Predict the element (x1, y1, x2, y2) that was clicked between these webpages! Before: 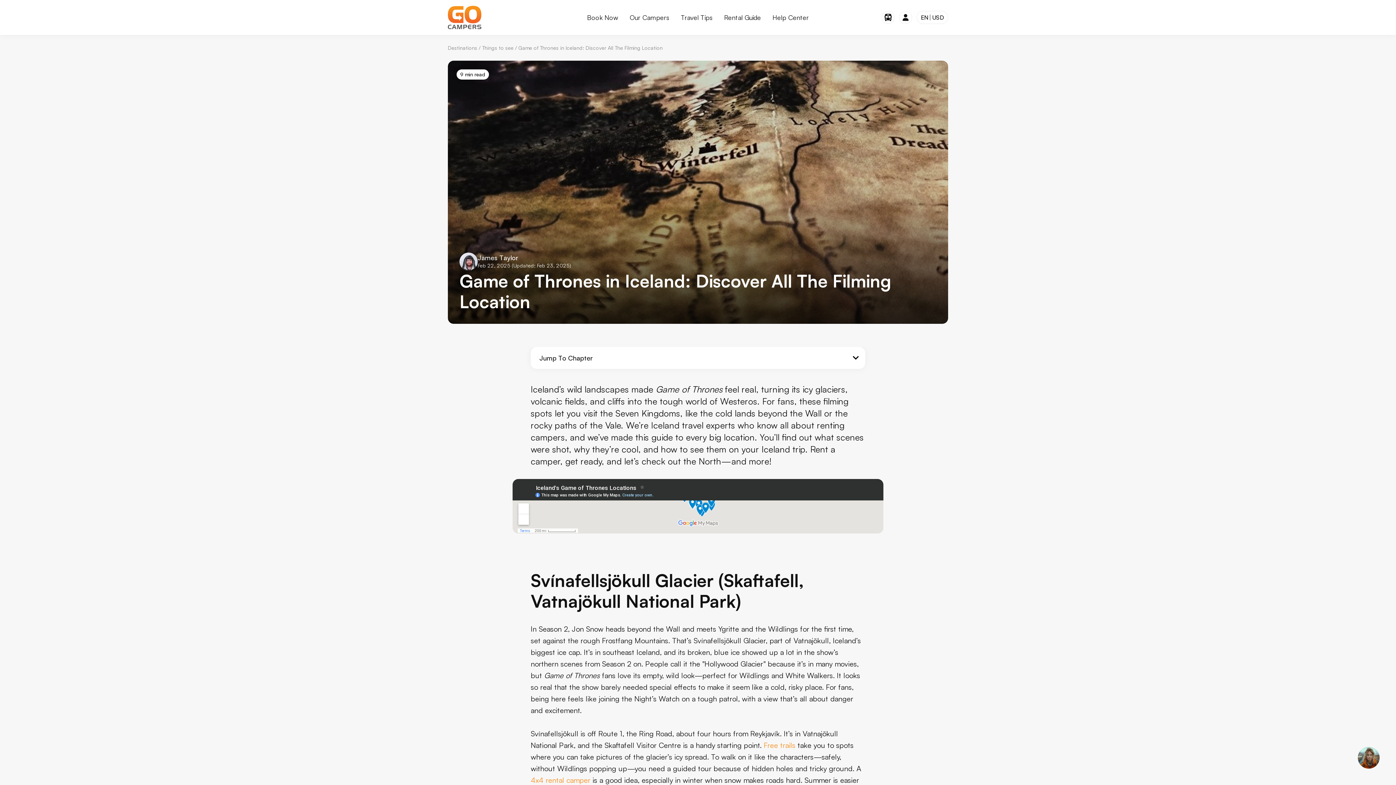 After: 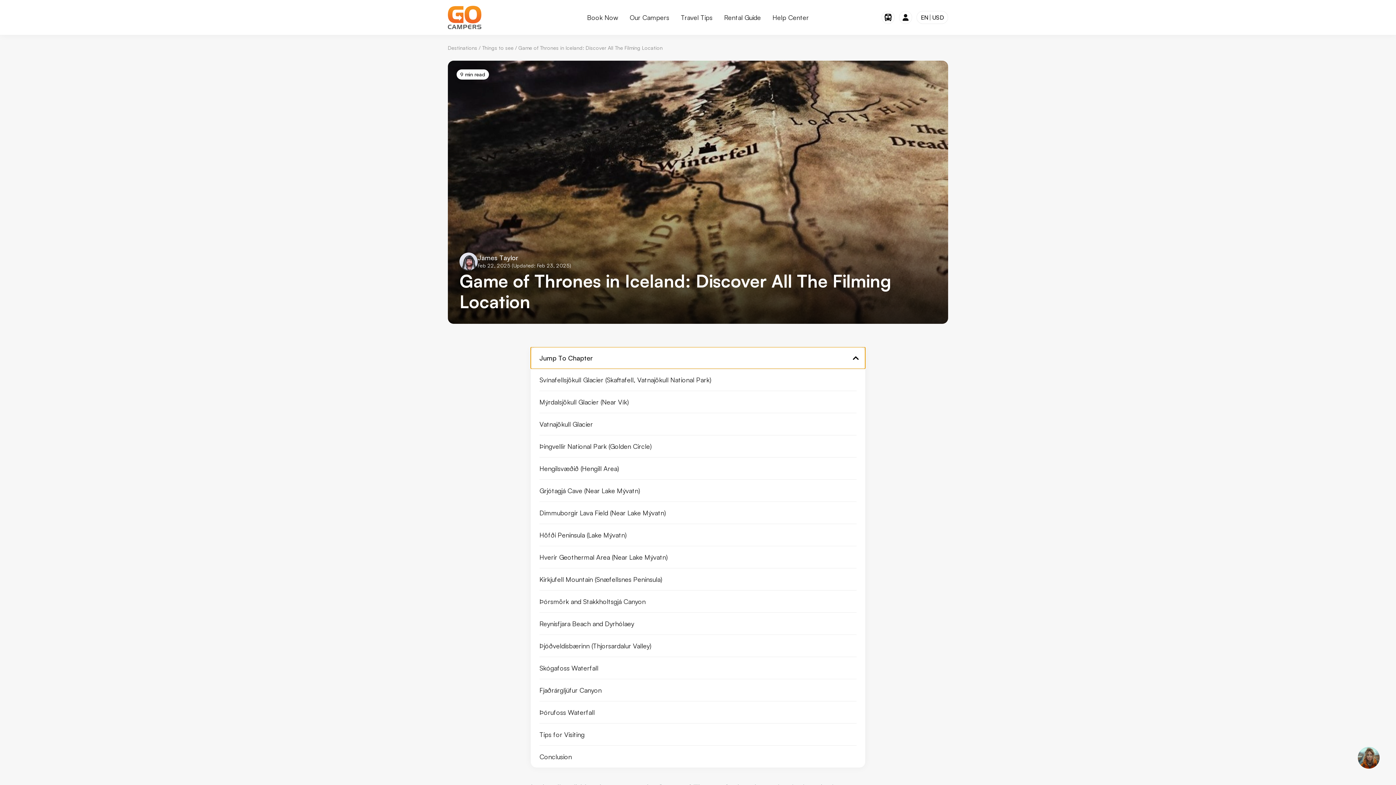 Action: label: Jump To Chapter bbox: (530, 347, 865, 369)